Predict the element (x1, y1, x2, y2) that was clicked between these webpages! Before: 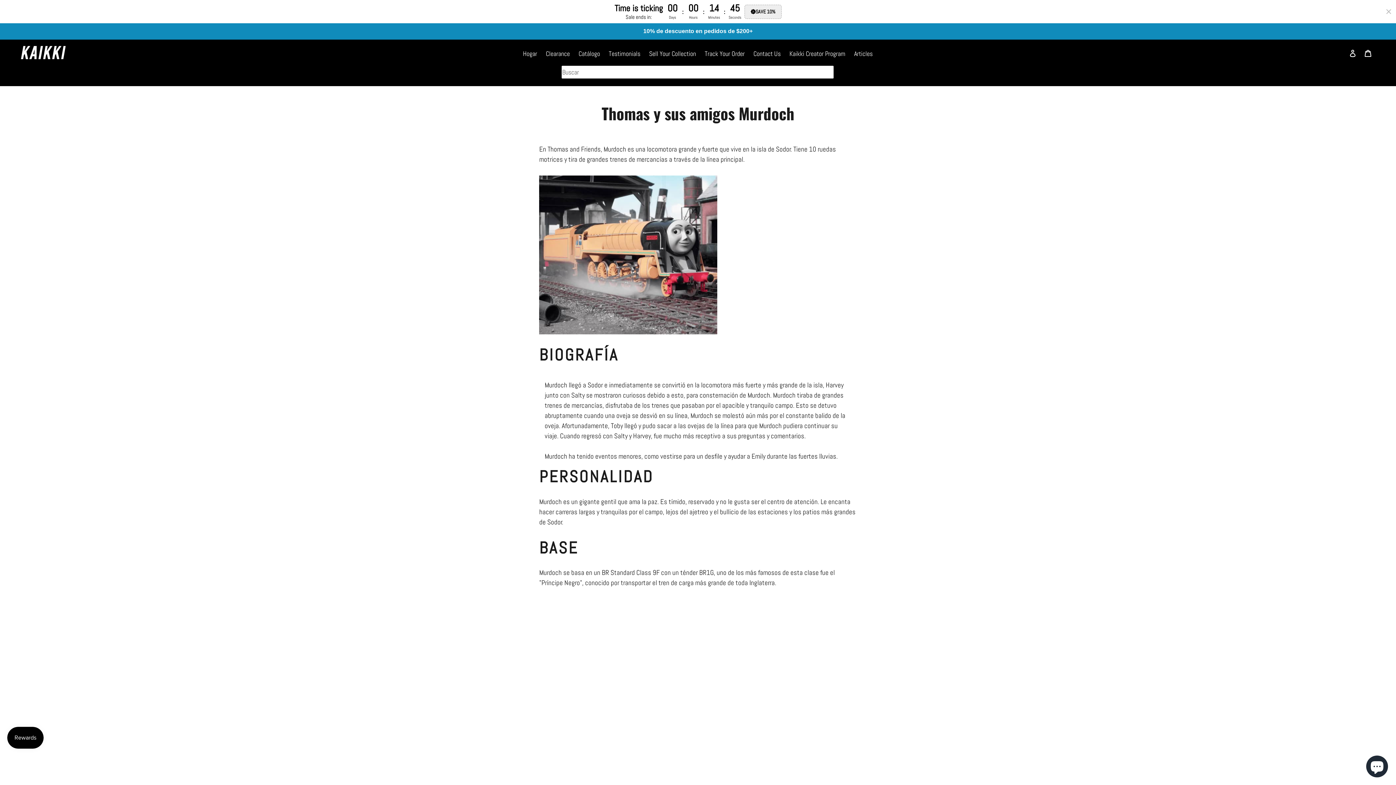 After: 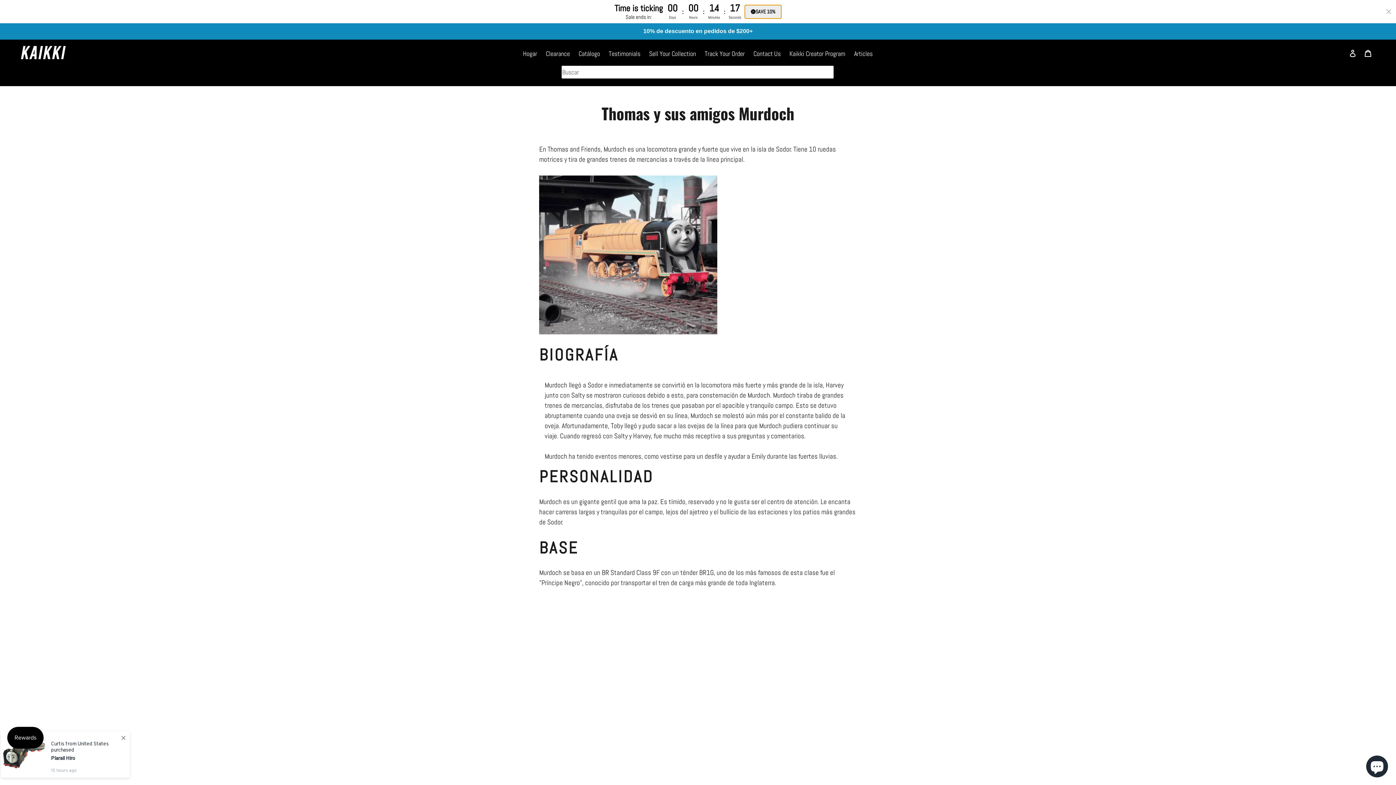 Action: label: SAVE 10% bbox: (744, 4, 781, 18)